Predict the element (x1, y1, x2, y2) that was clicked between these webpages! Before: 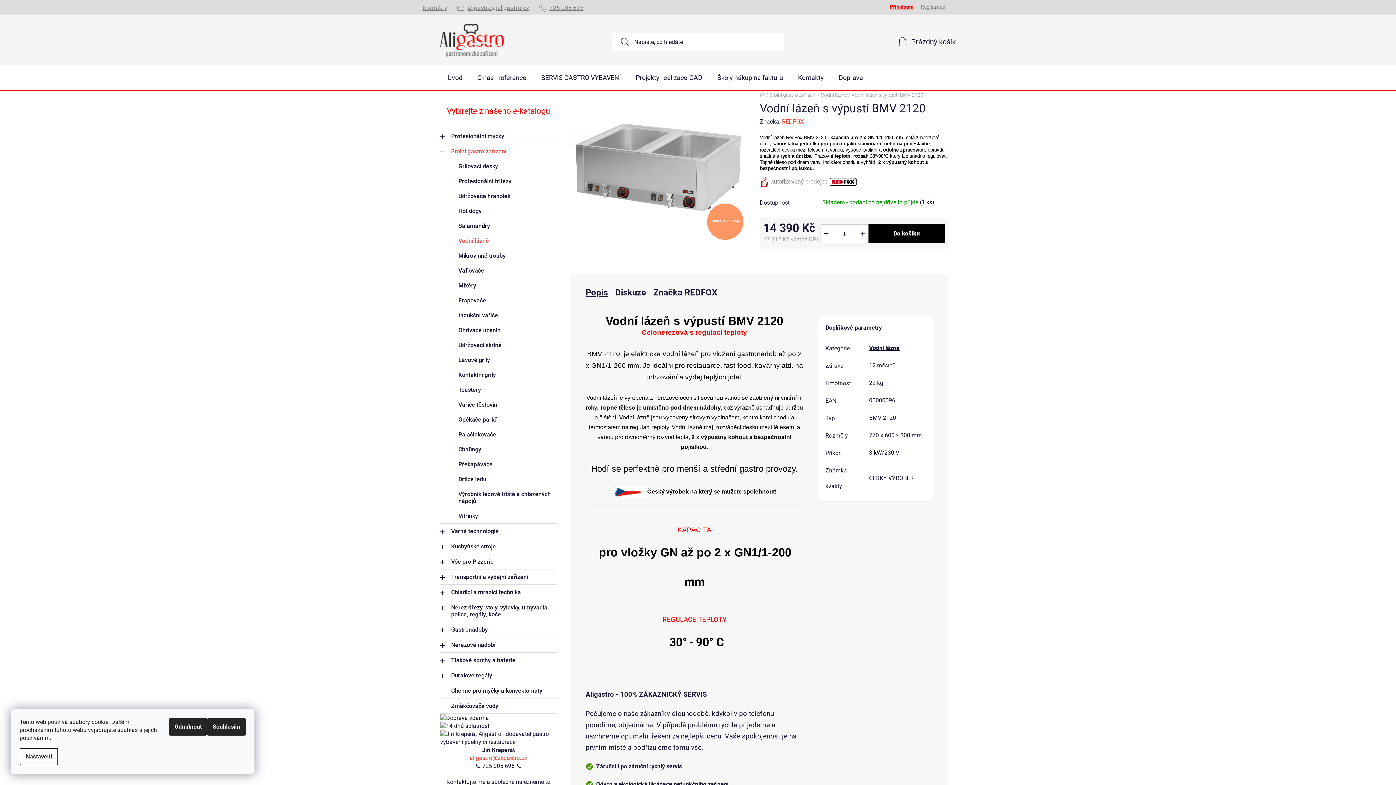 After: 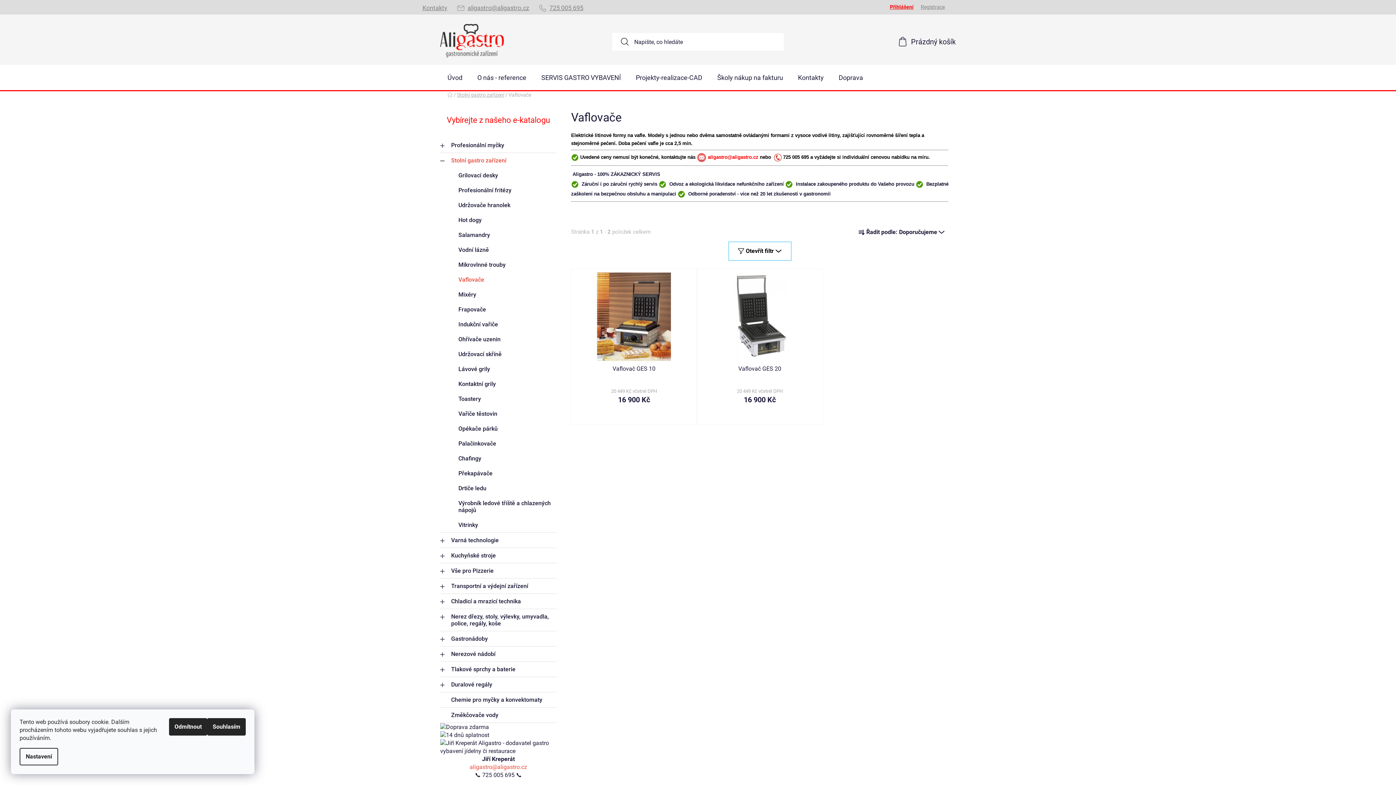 Action: bbox: (440, 263, 556, 278) label: Vaflovače